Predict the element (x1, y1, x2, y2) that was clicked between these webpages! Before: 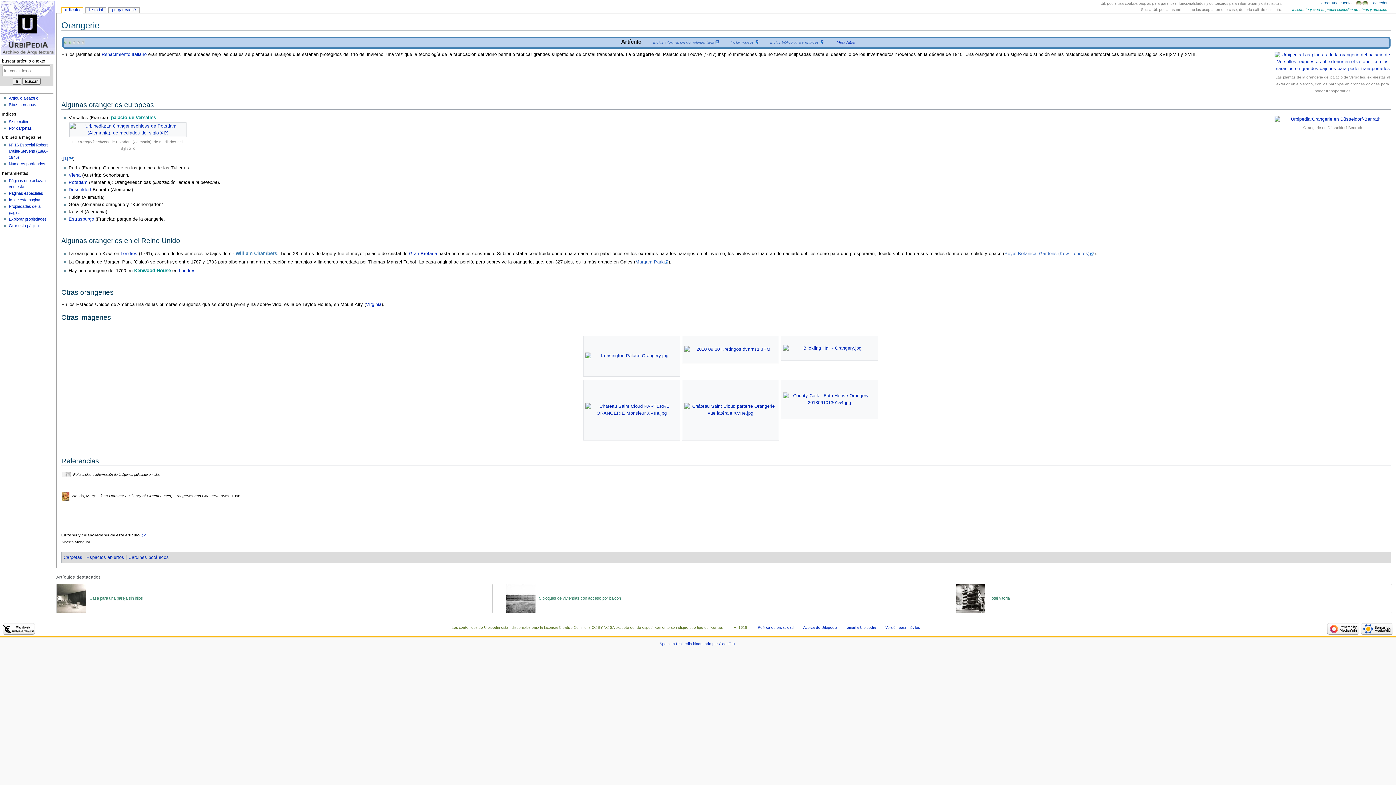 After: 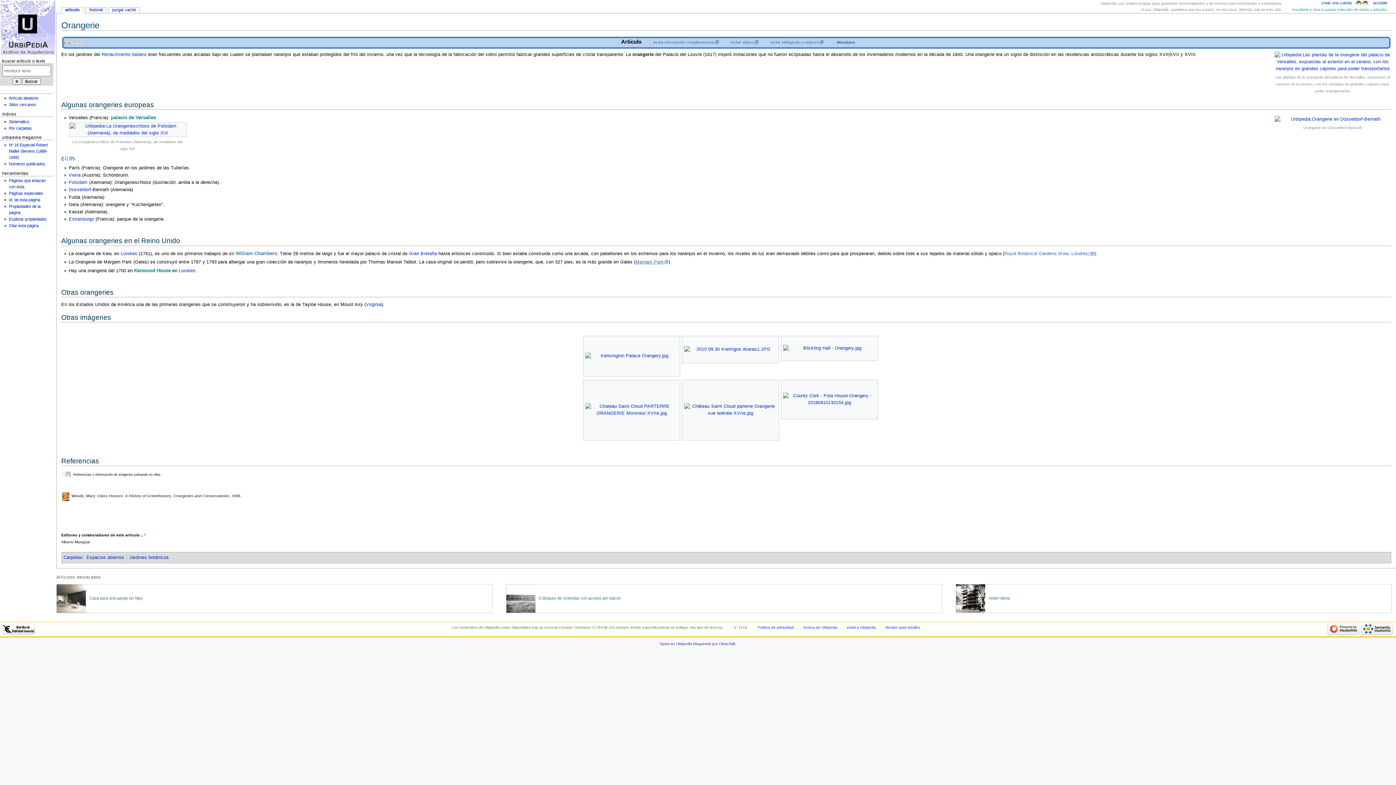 Action: label: Margam Park bbox: (635, 259, 668, 264)